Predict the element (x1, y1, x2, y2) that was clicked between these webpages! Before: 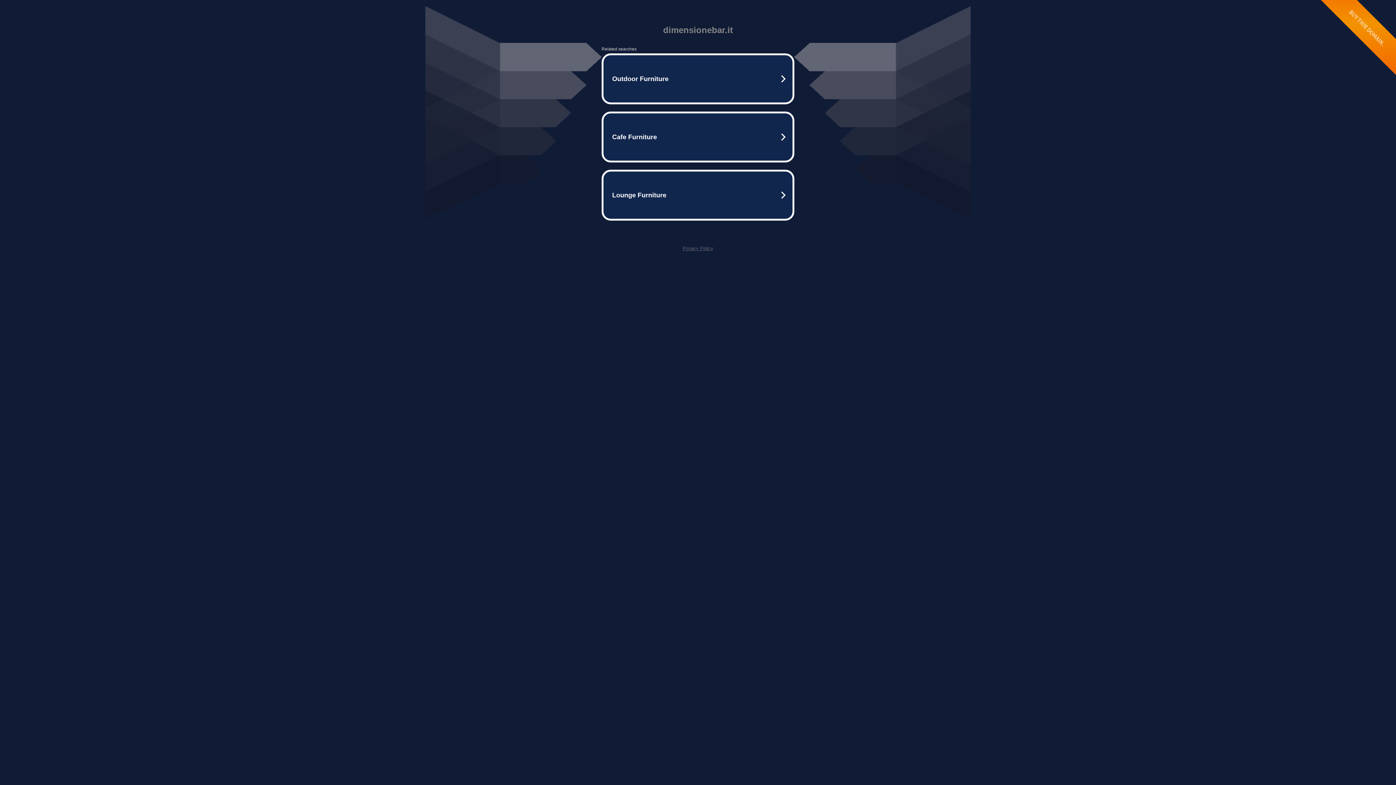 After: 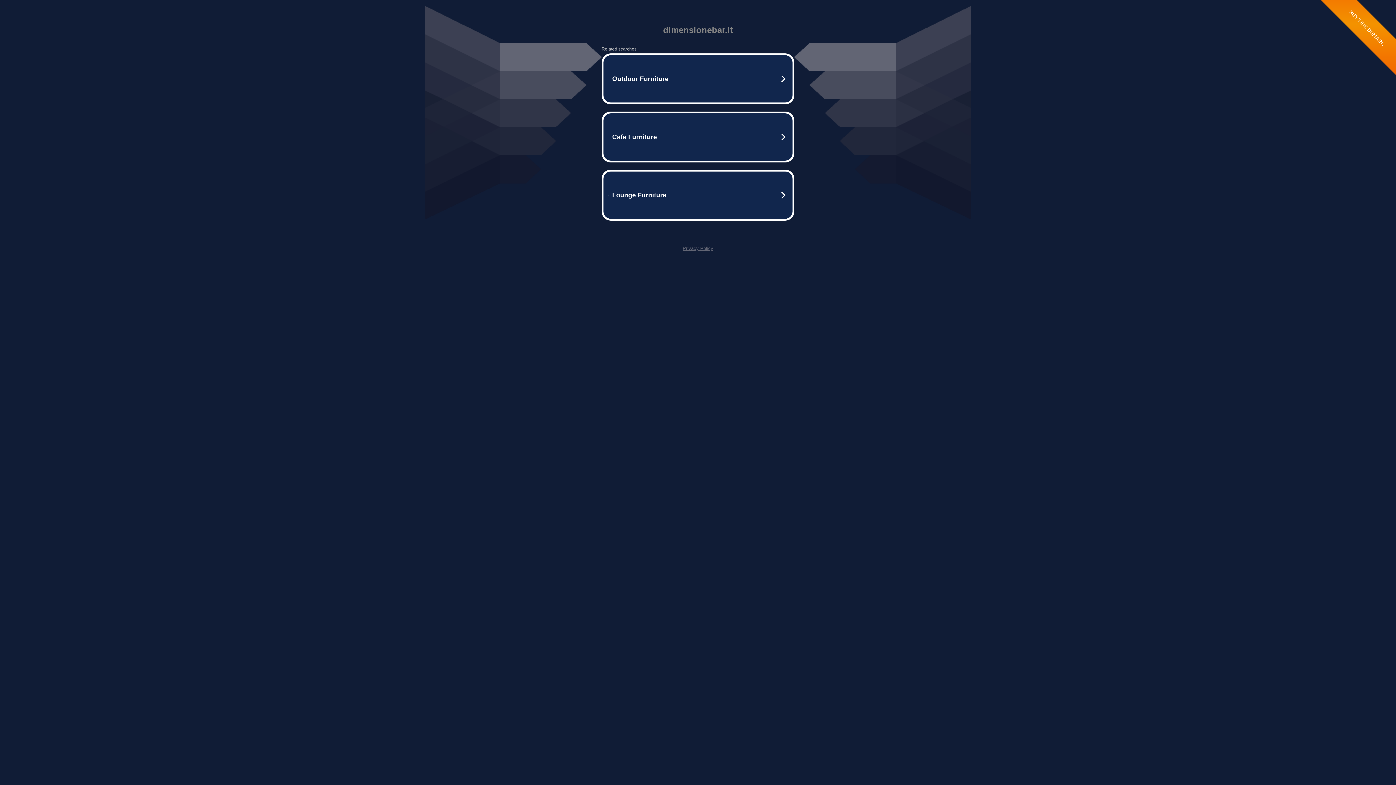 Action: label: Privacy Policy bbox: (682, 245, 713, 251)